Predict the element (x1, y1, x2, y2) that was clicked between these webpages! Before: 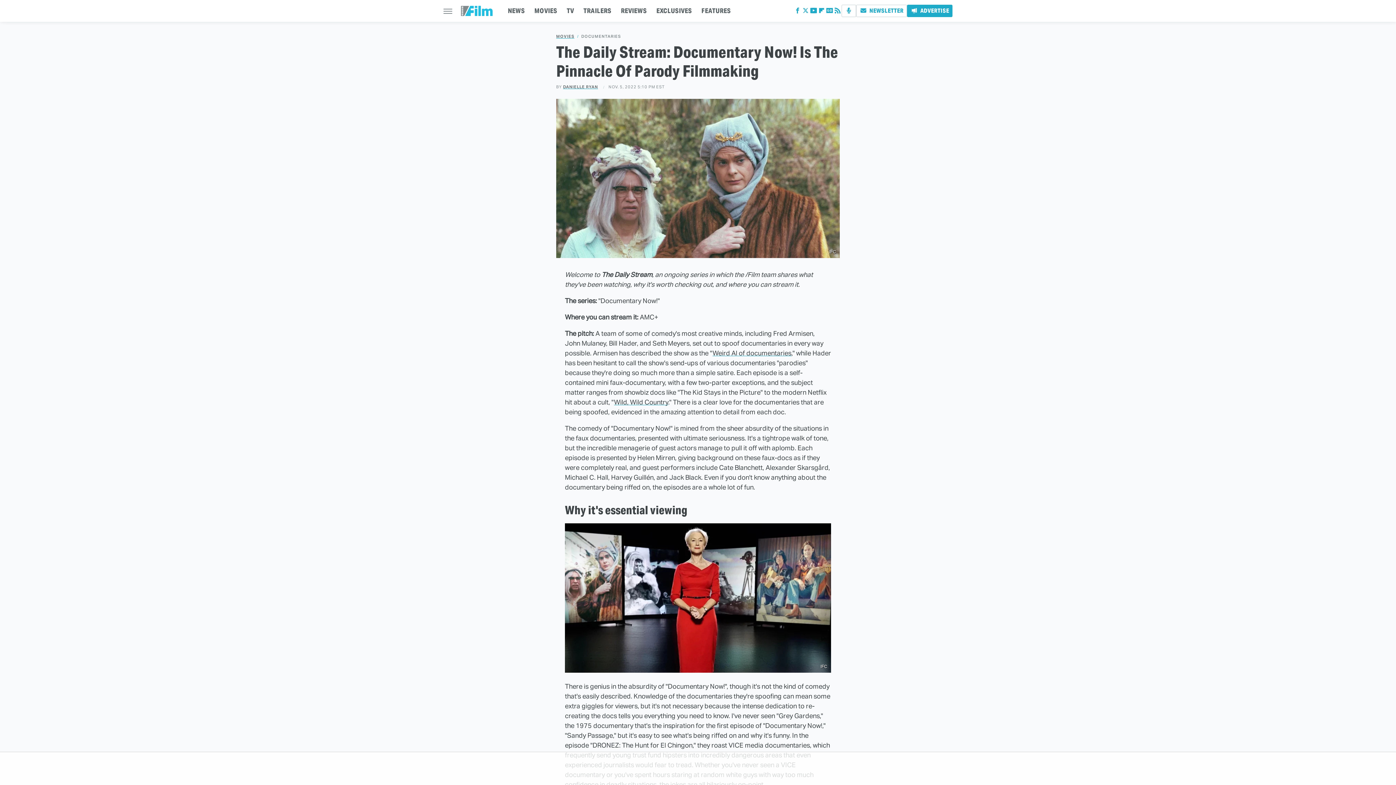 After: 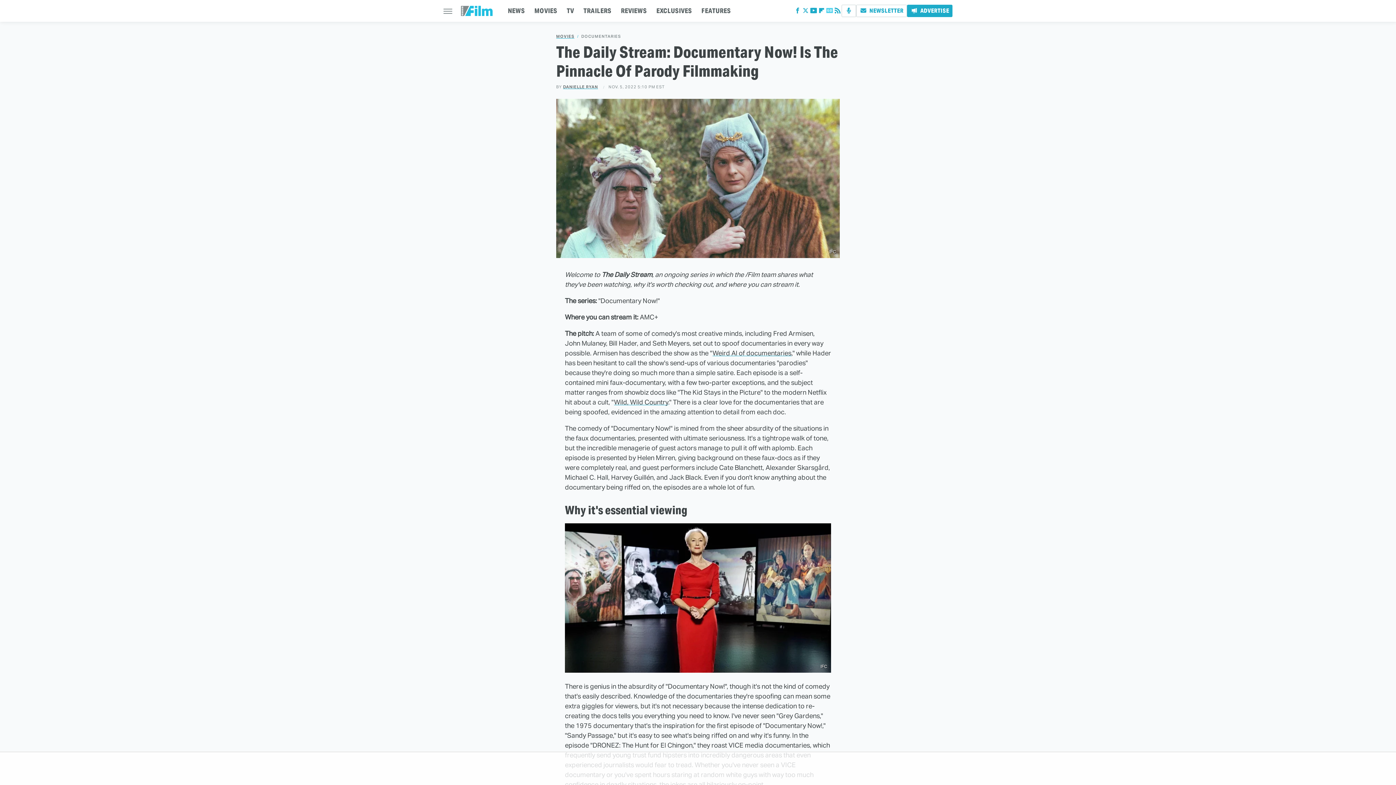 Action: label: Google bbox: (825, 9, 833, 14)